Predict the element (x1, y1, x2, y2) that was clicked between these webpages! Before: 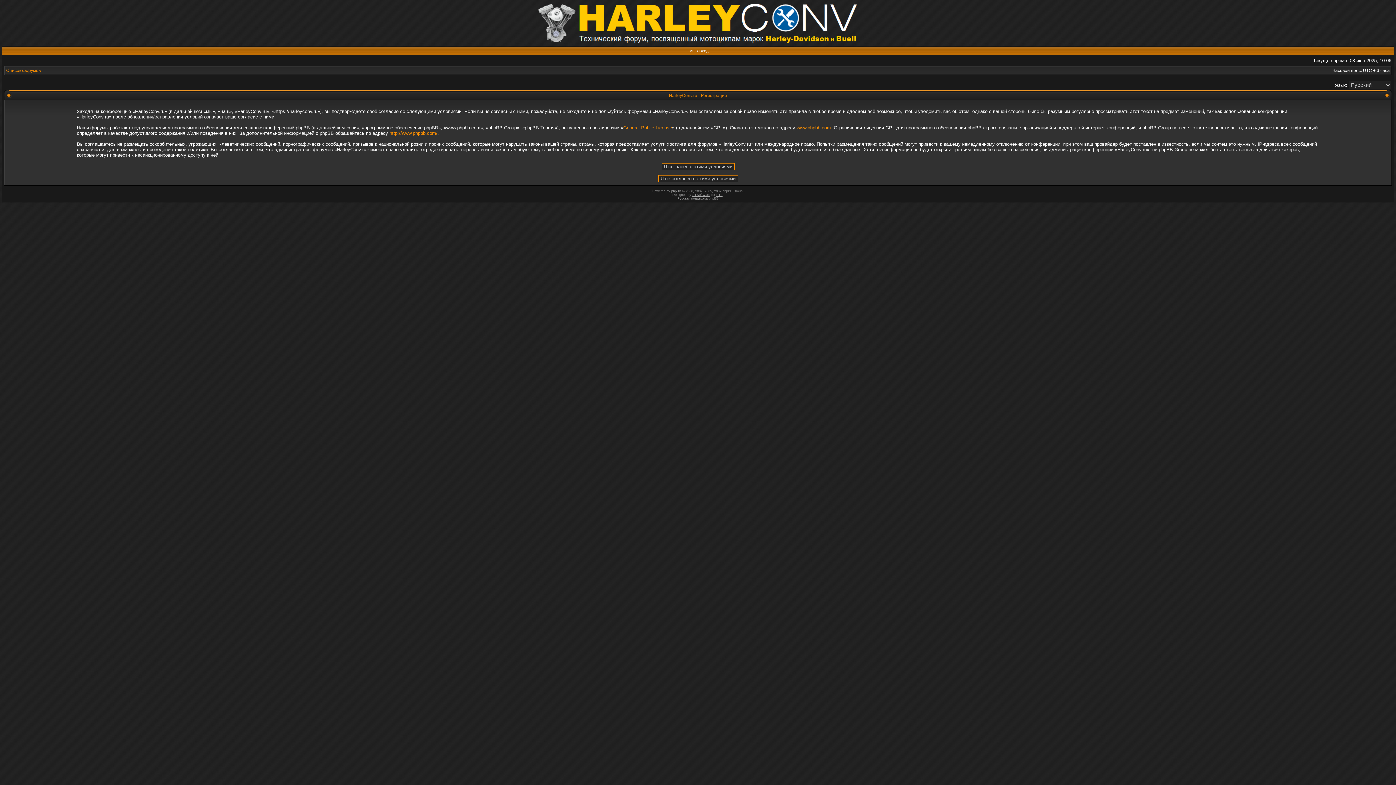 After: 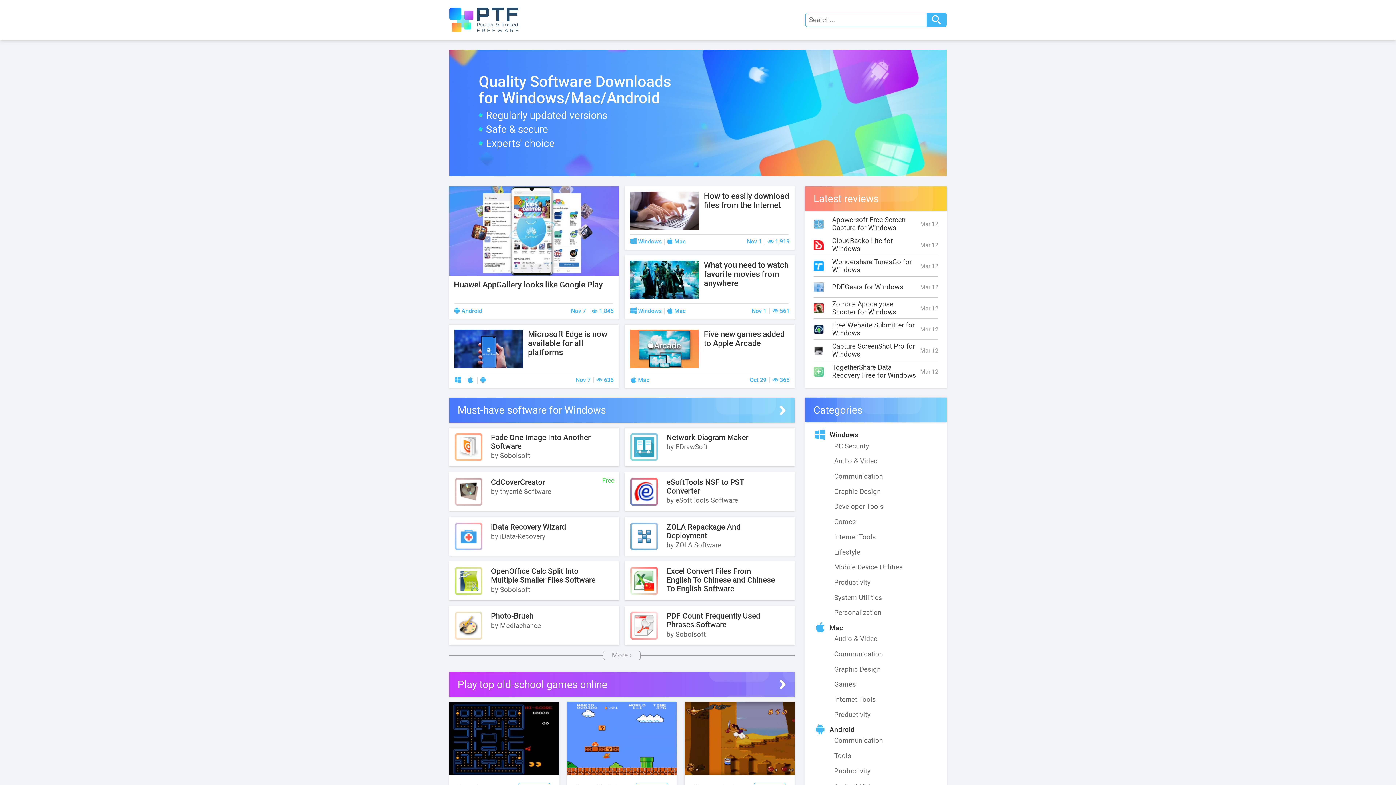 Action: label: PTF bbox: (716, 193, 722, 196)